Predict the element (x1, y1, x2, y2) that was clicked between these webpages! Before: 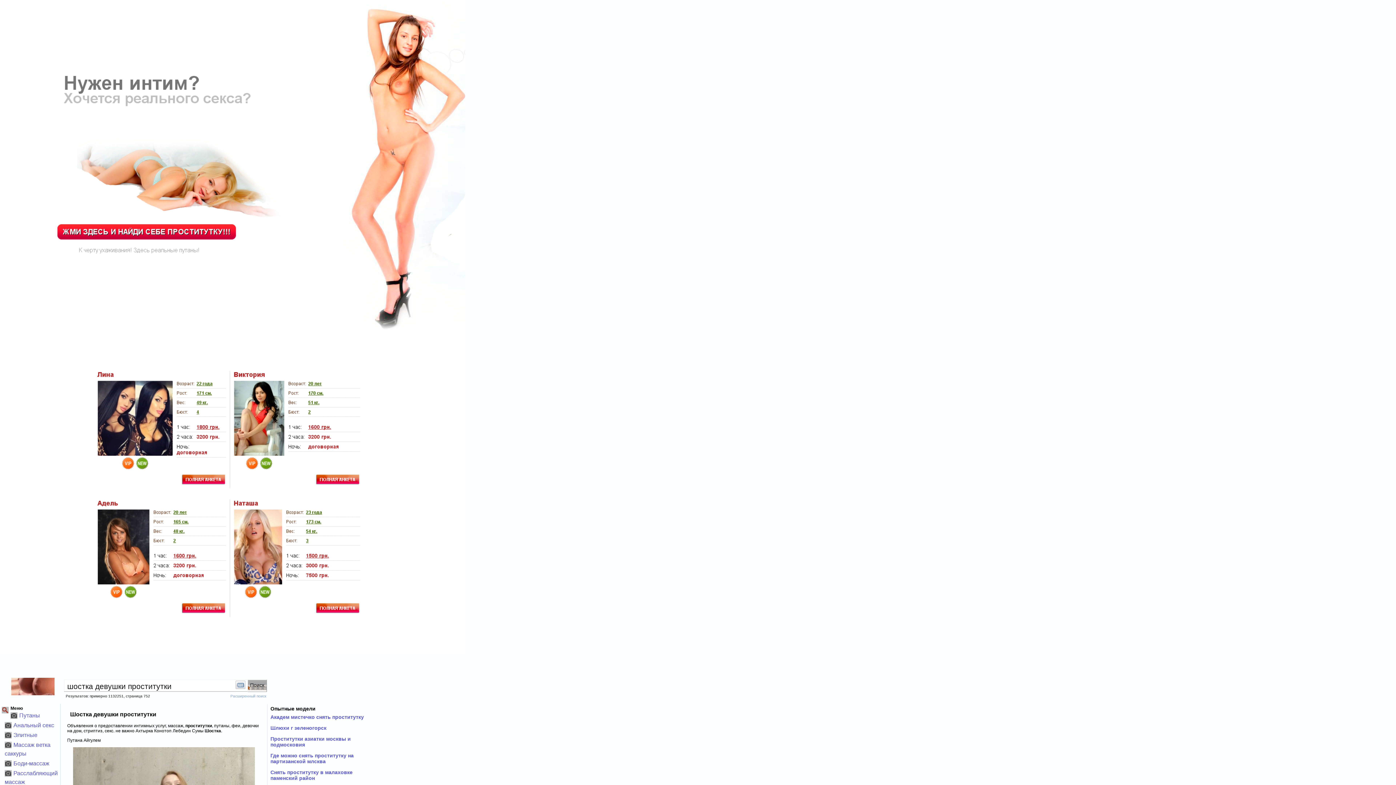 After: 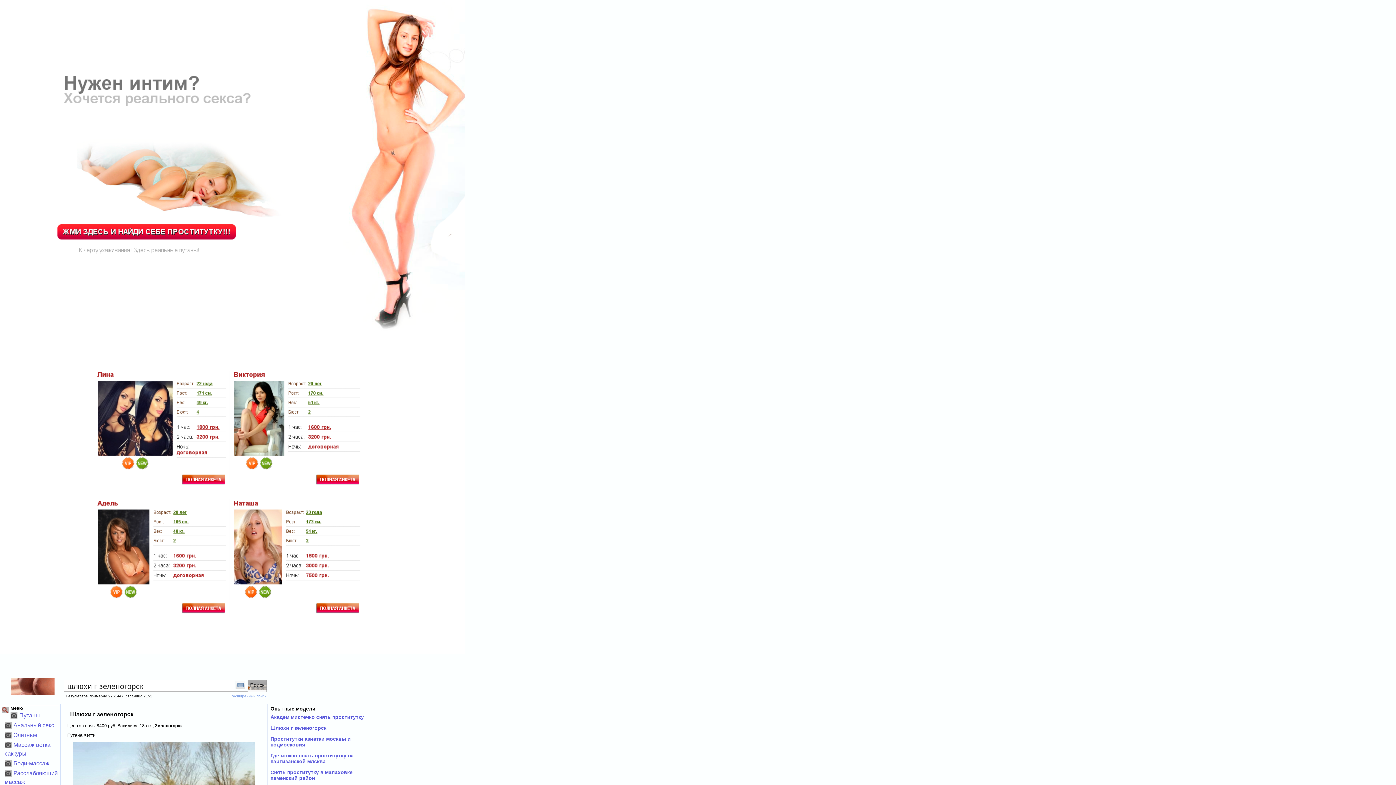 Action: label: Шлюхи г зеленогорск bbox: (270, 725, 326, 731)